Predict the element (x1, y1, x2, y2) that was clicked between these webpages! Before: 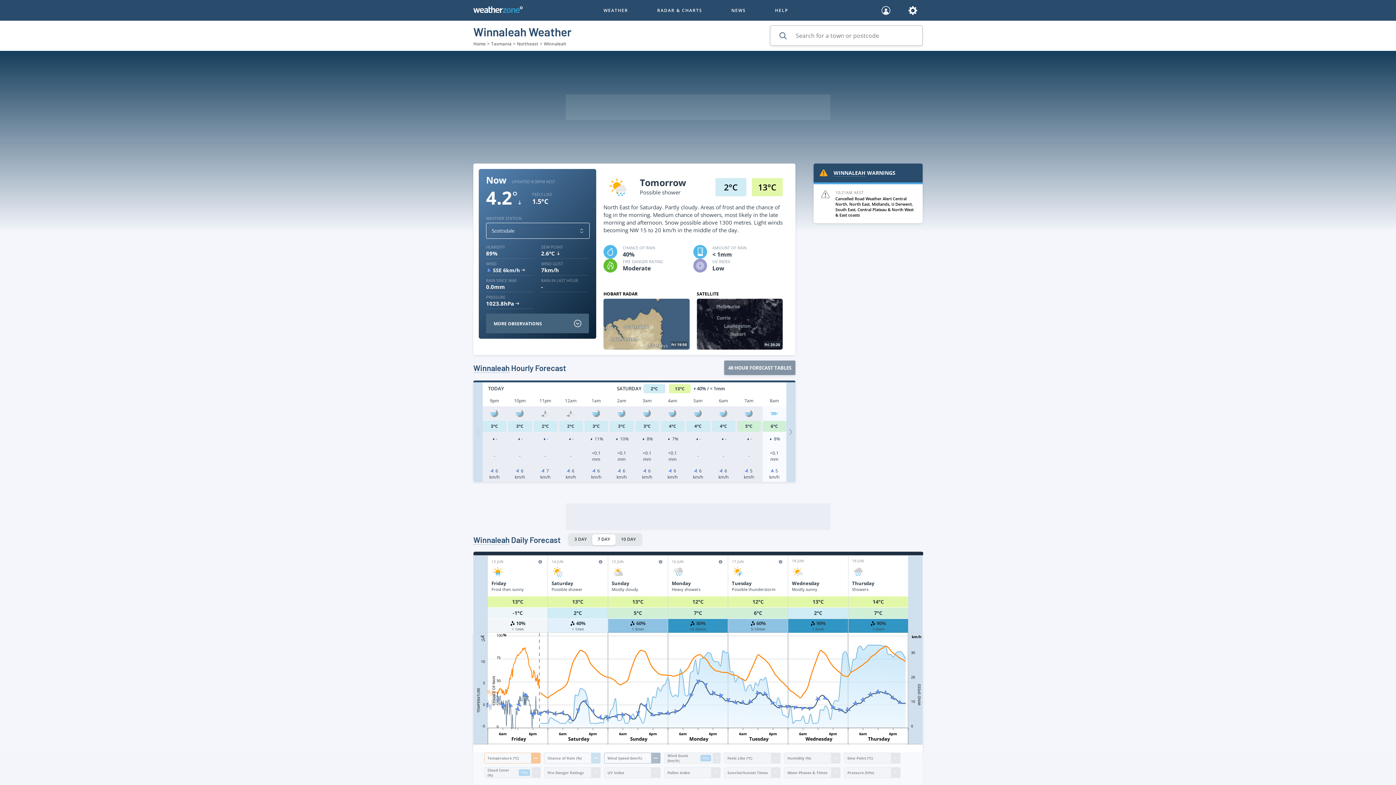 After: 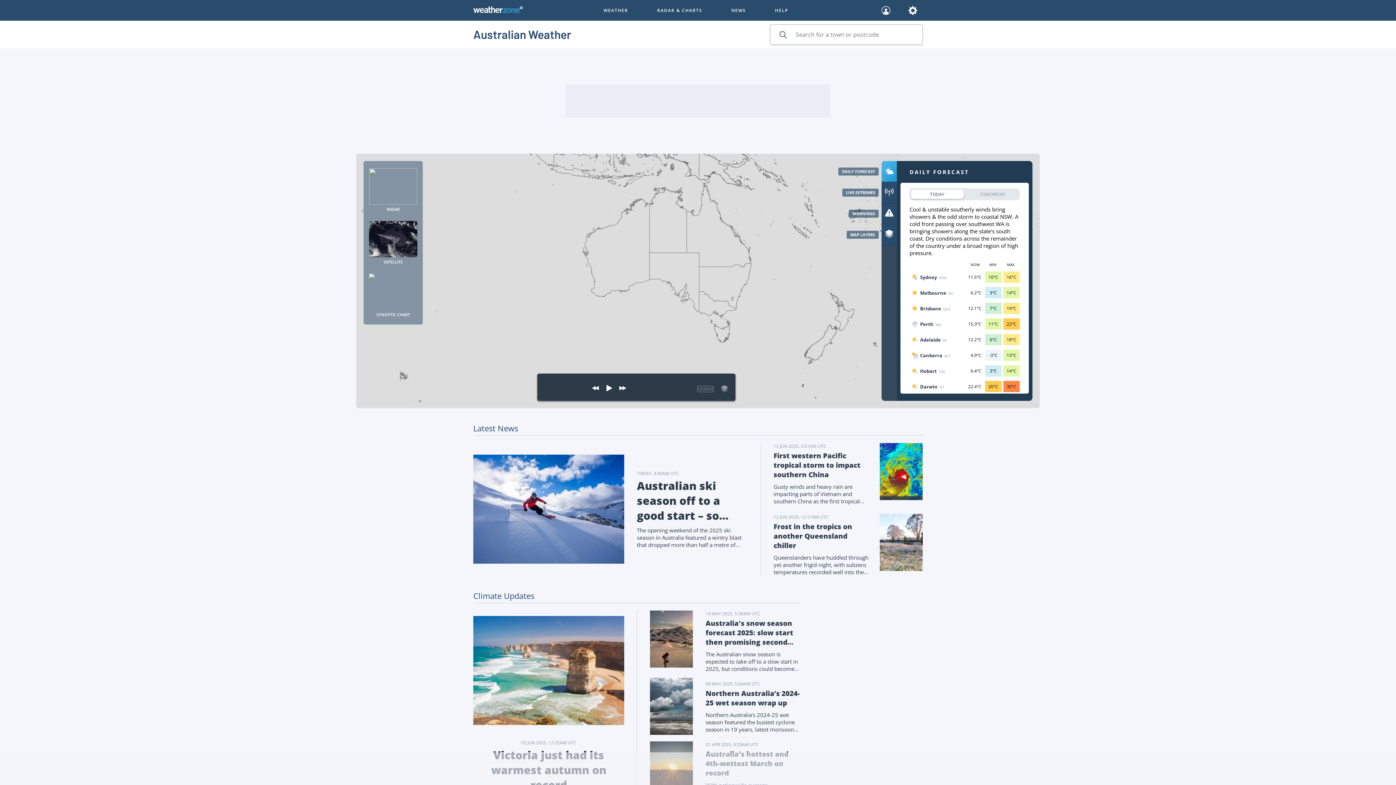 Action: bbox: (473, 40, 485, 46) label: Home